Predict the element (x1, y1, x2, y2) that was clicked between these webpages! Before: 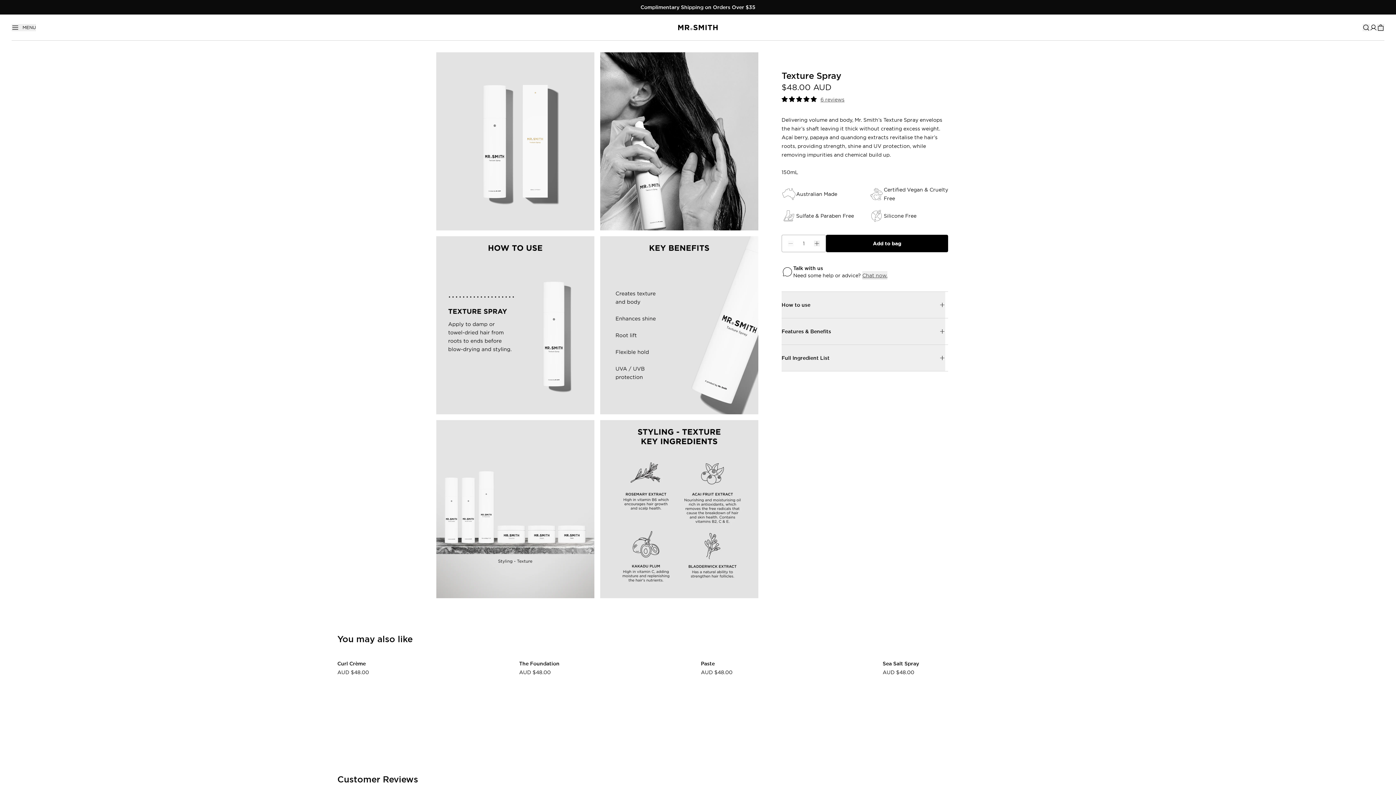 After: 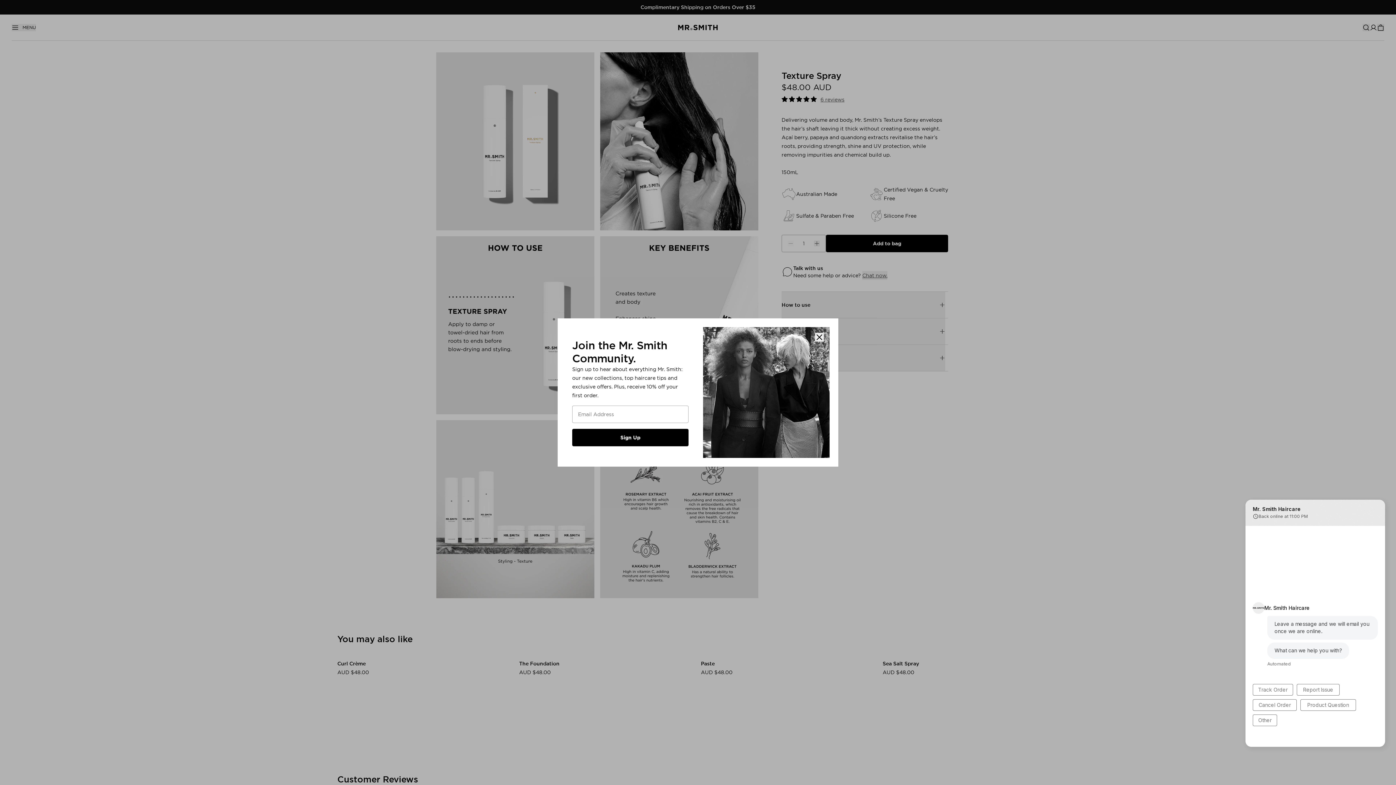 Action: label: Chat now. bbox: (862, 271, 887, 280)